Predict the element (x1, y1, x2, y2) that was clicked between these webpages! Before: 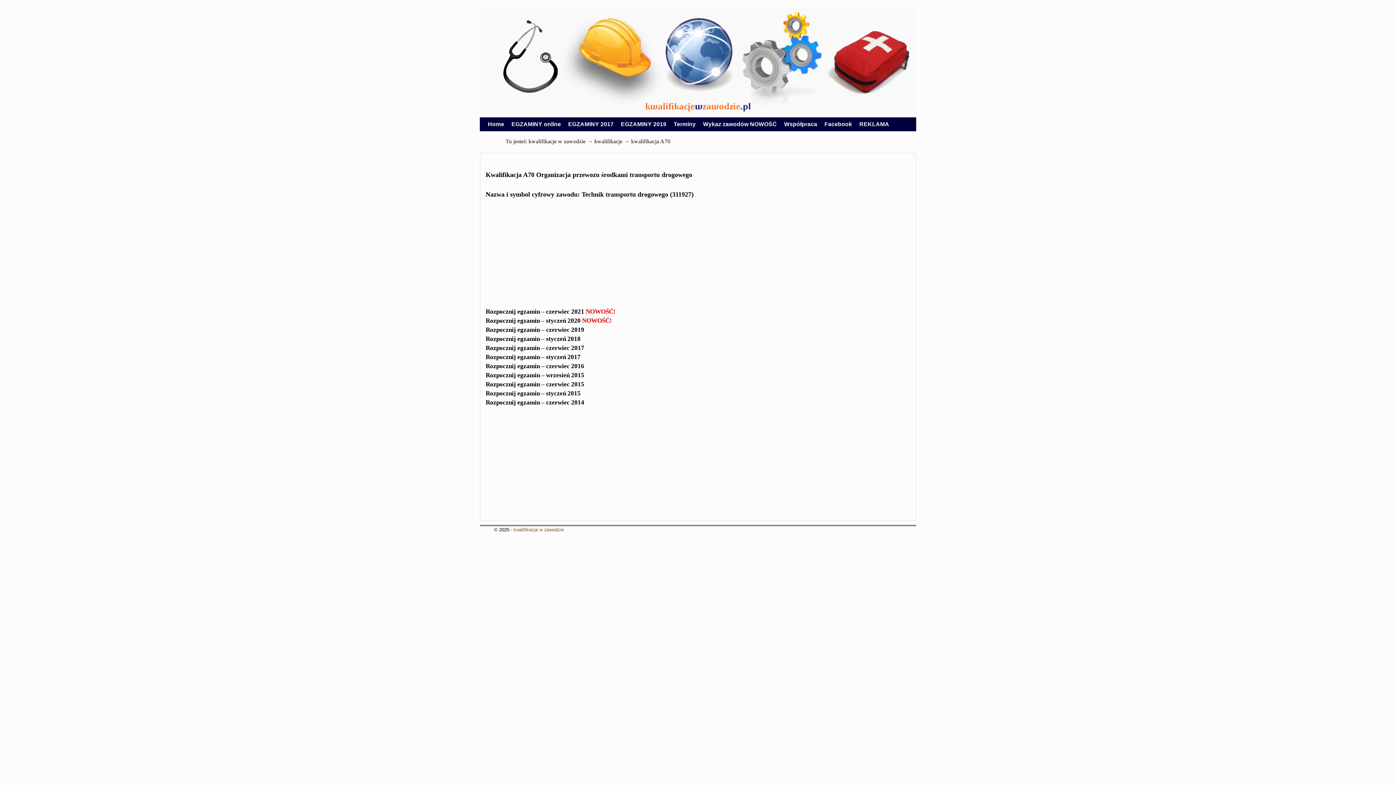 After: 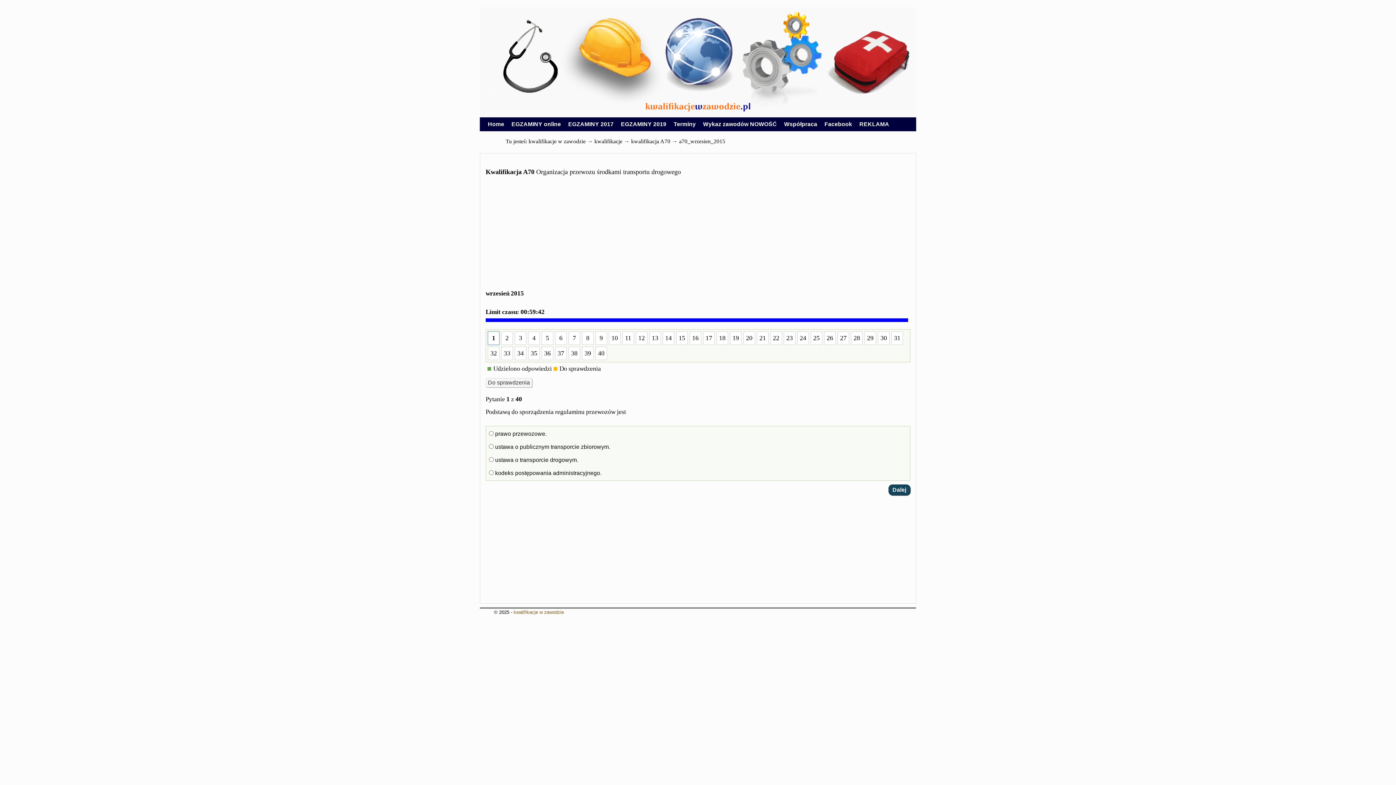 Action: bbox: (485, 372, 584, 379) label: Rozpocznij egzamin – wrzesień 2015